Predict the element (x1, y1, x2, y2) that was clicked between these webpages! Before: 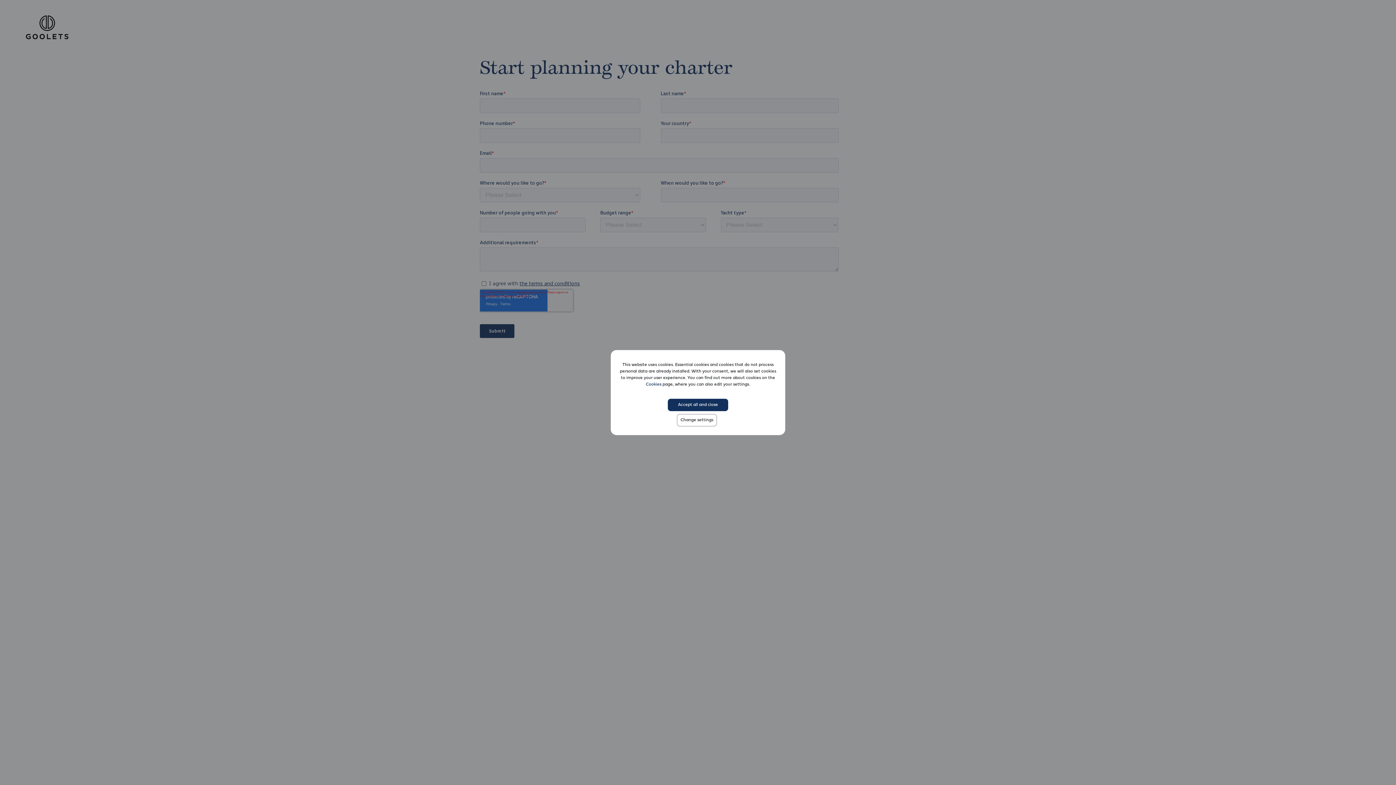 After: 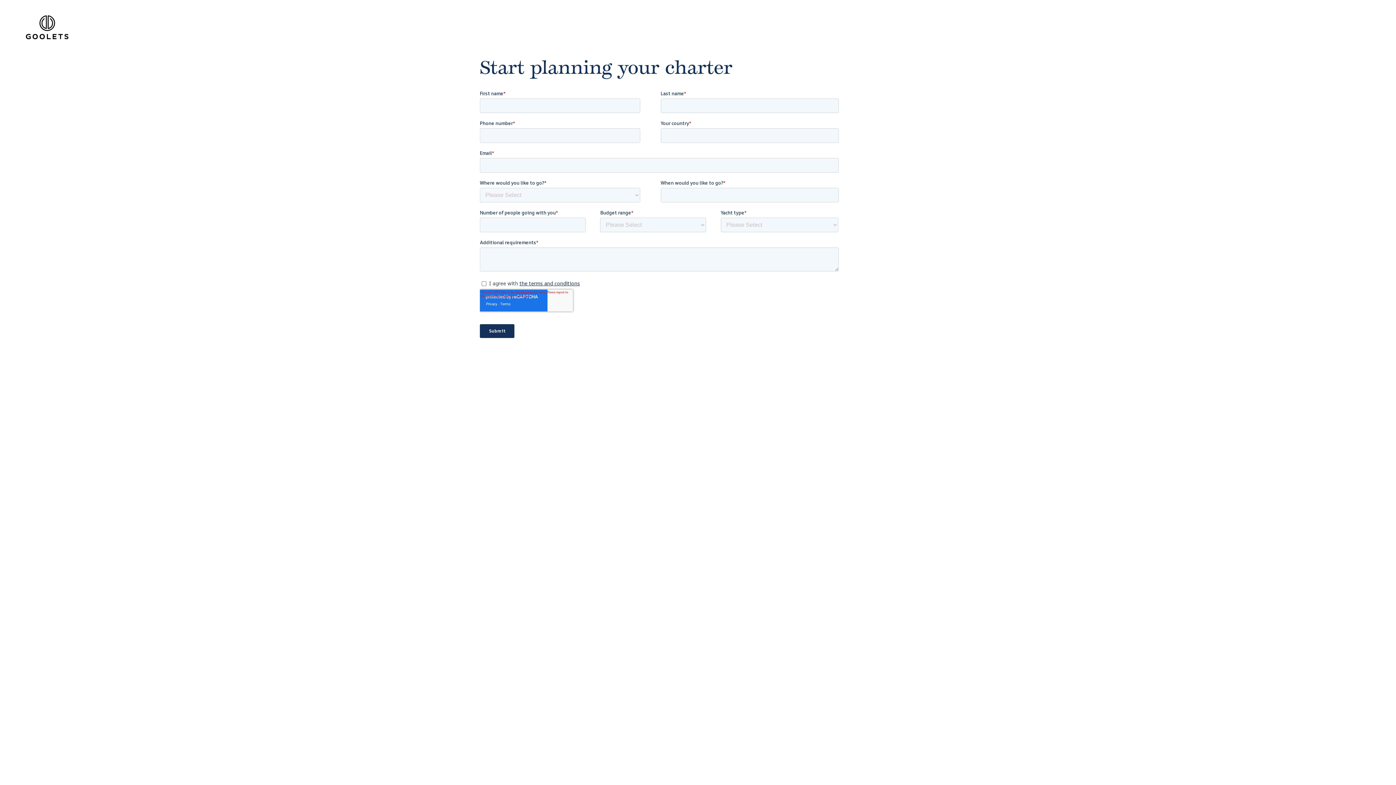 Action: bbox: (668, 398, 728, 411) label: Accept all and close